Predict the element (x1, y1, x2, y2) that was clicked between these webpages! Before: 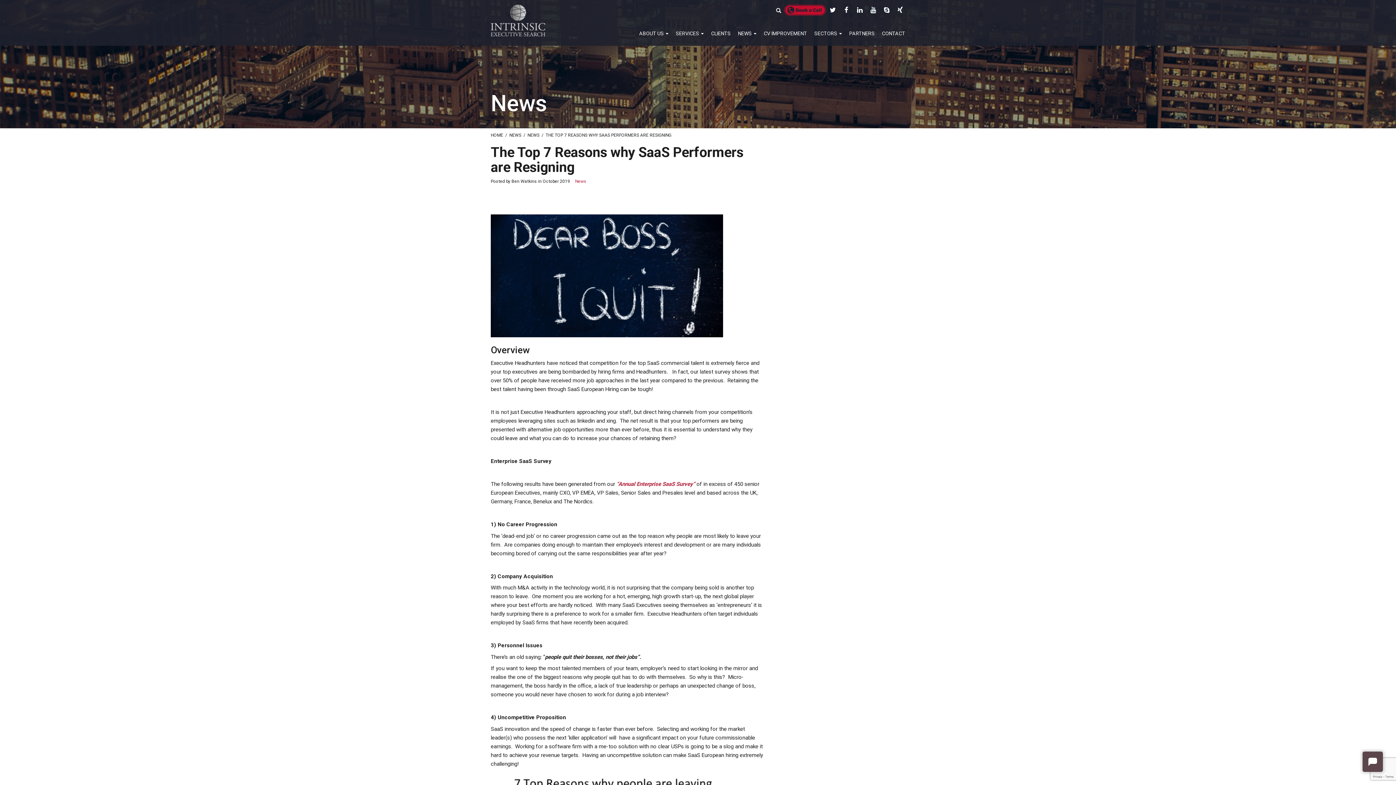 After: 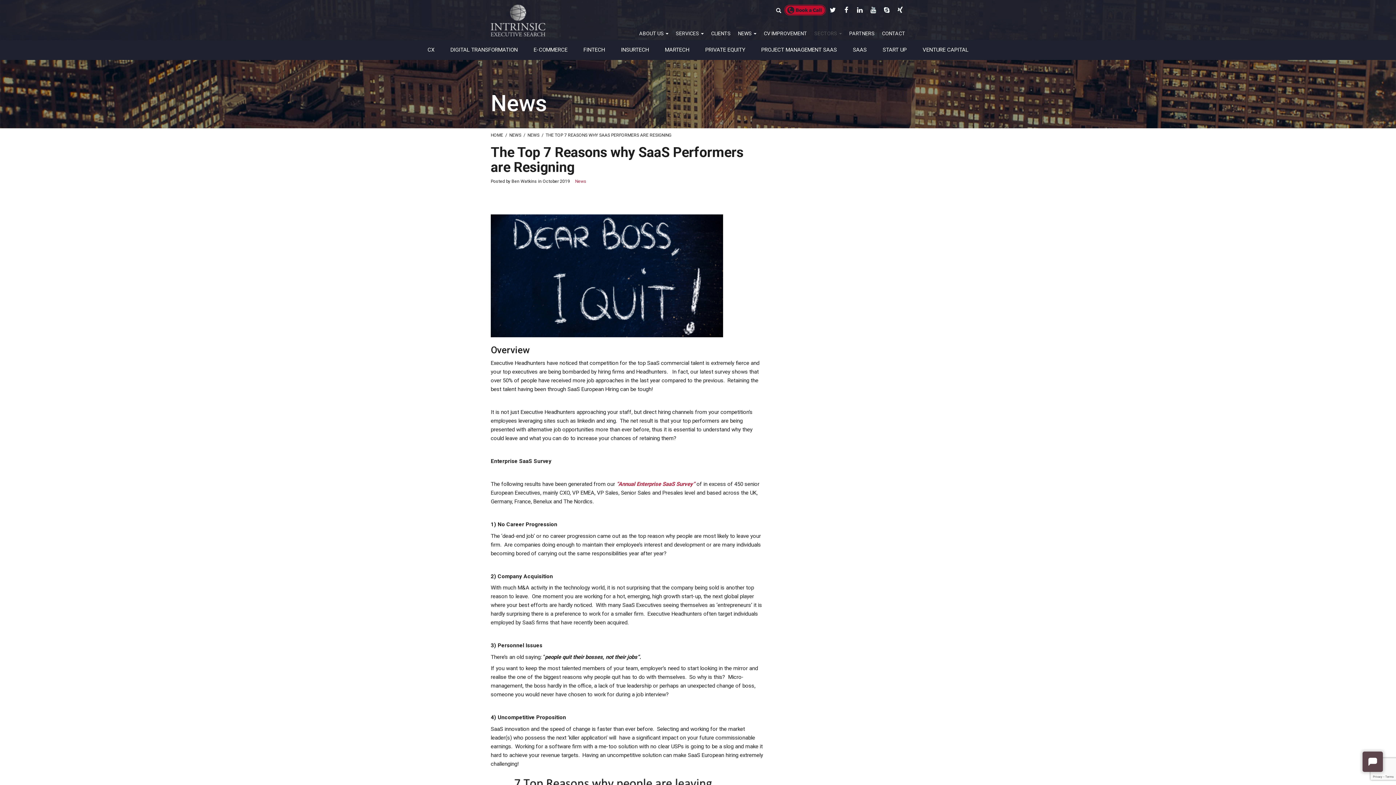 Action: label: SECTORS  bbox: (807, 26, 842, 41)